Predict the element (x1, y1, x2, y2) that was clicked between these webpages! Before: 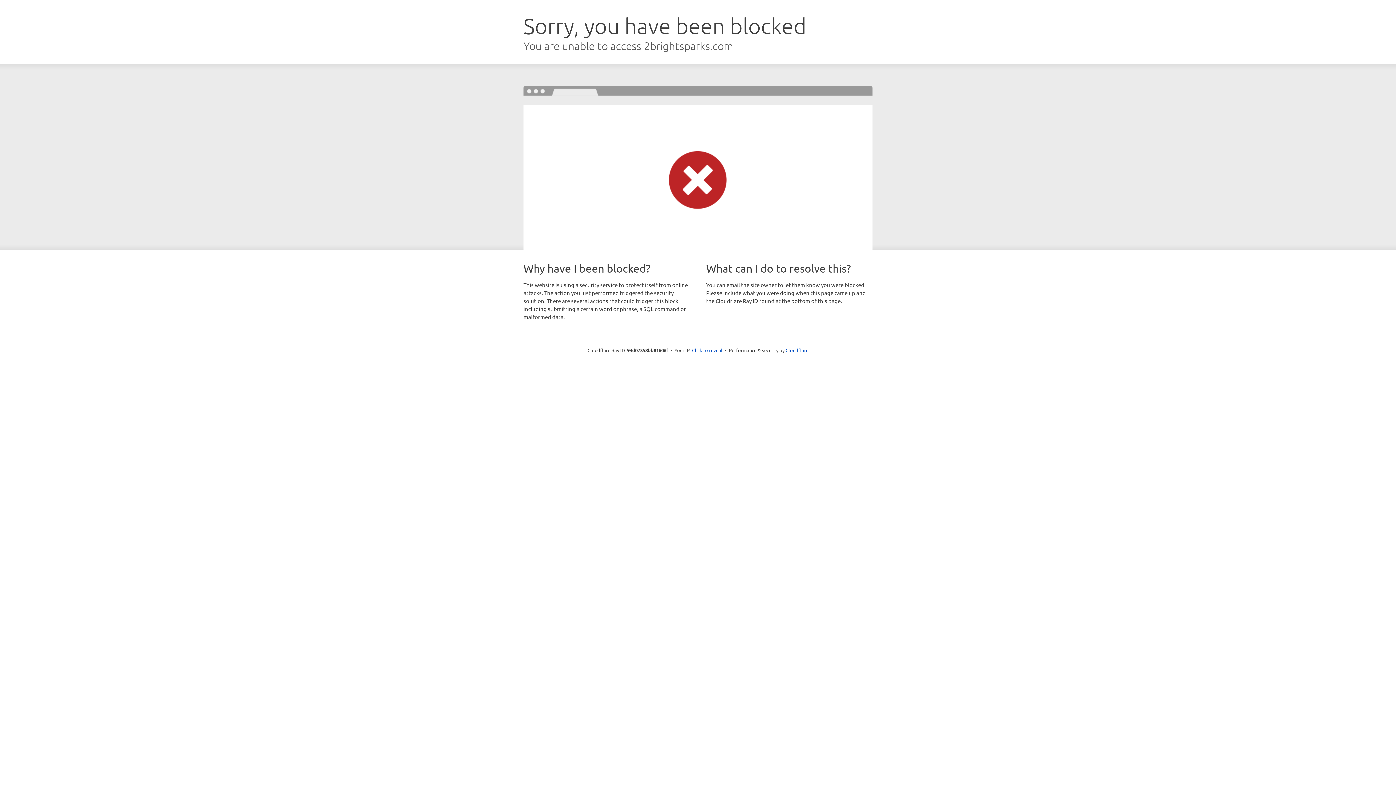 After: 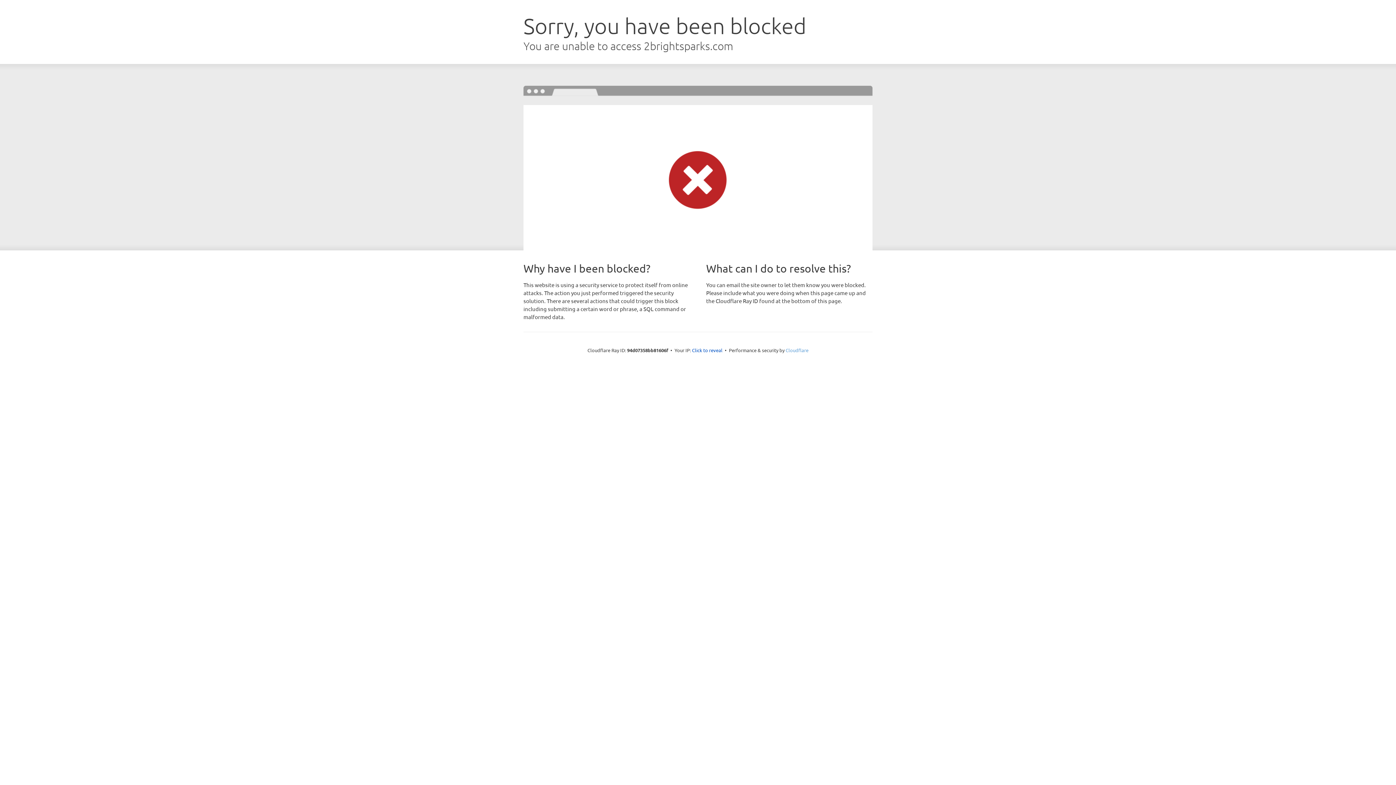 Action: bbox: (785, 347, 808, 353) label: Cloudflare